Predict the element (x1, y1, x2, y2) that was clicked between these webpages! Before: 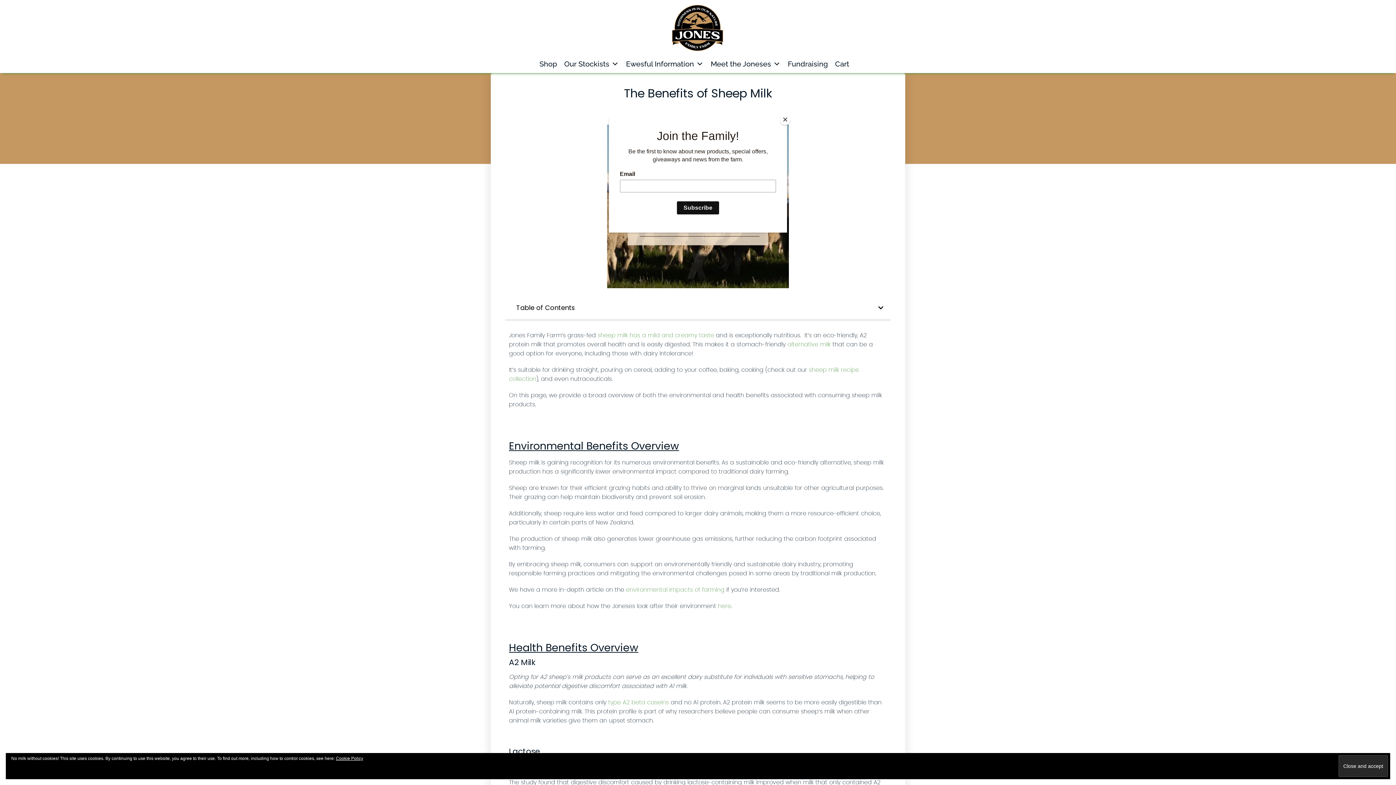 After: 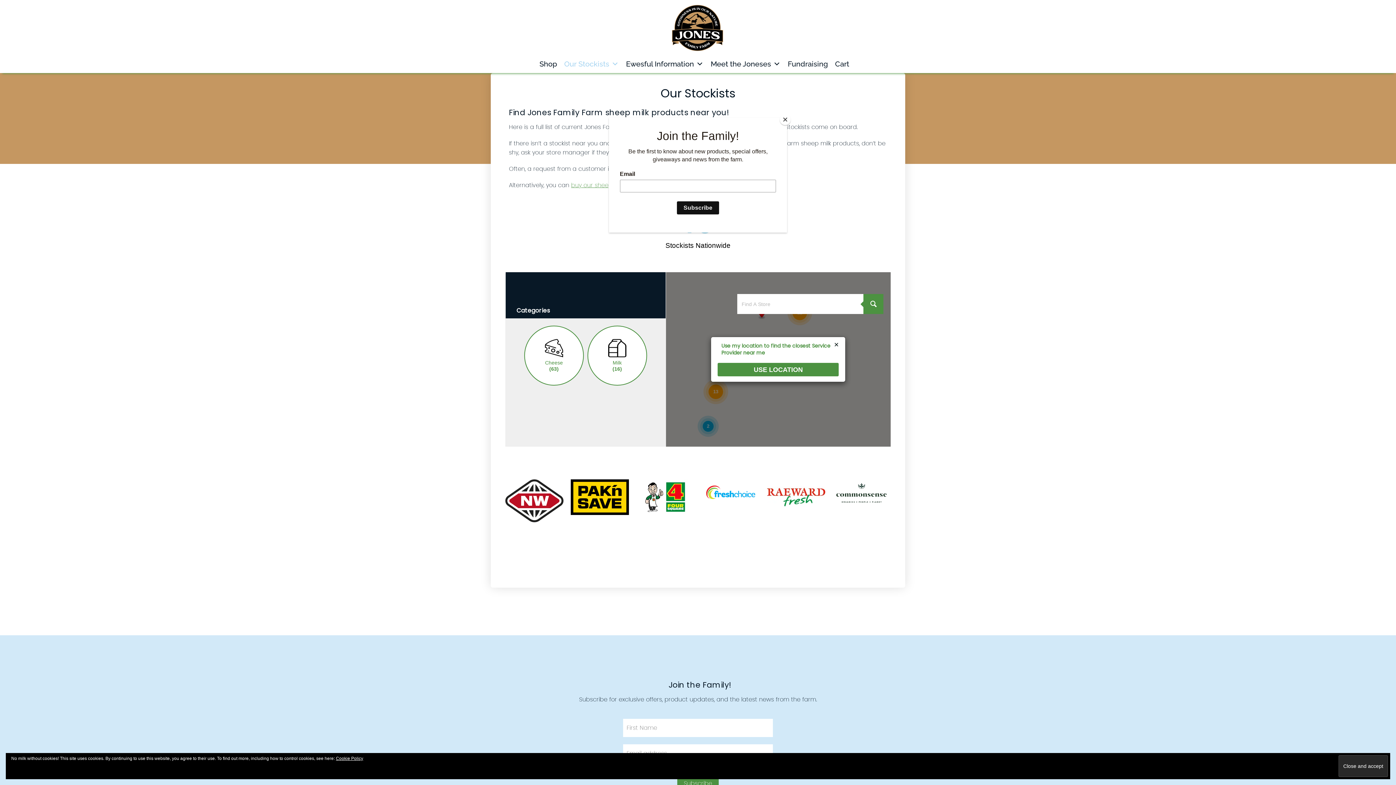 Action: label: Our Stockists bbox: (564, 56, 626, 71)